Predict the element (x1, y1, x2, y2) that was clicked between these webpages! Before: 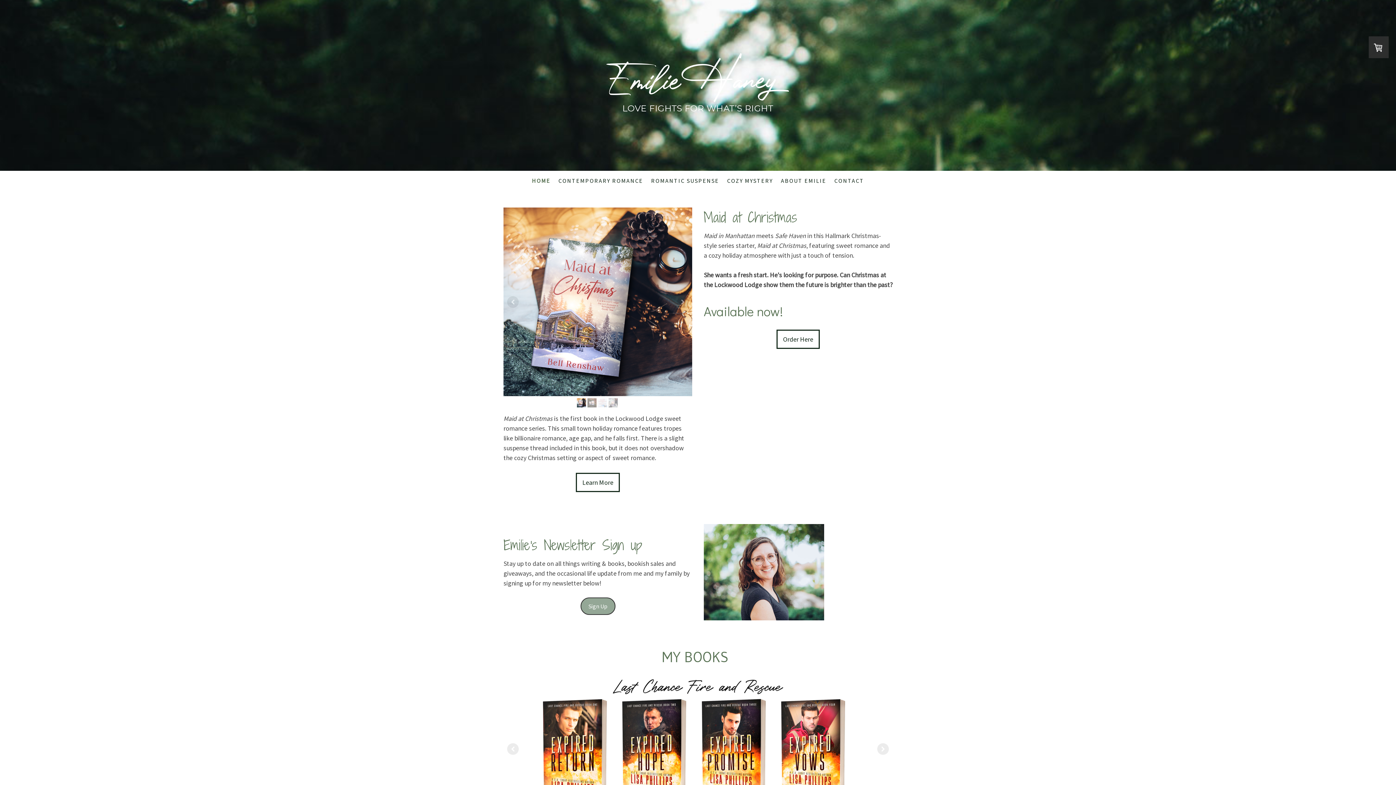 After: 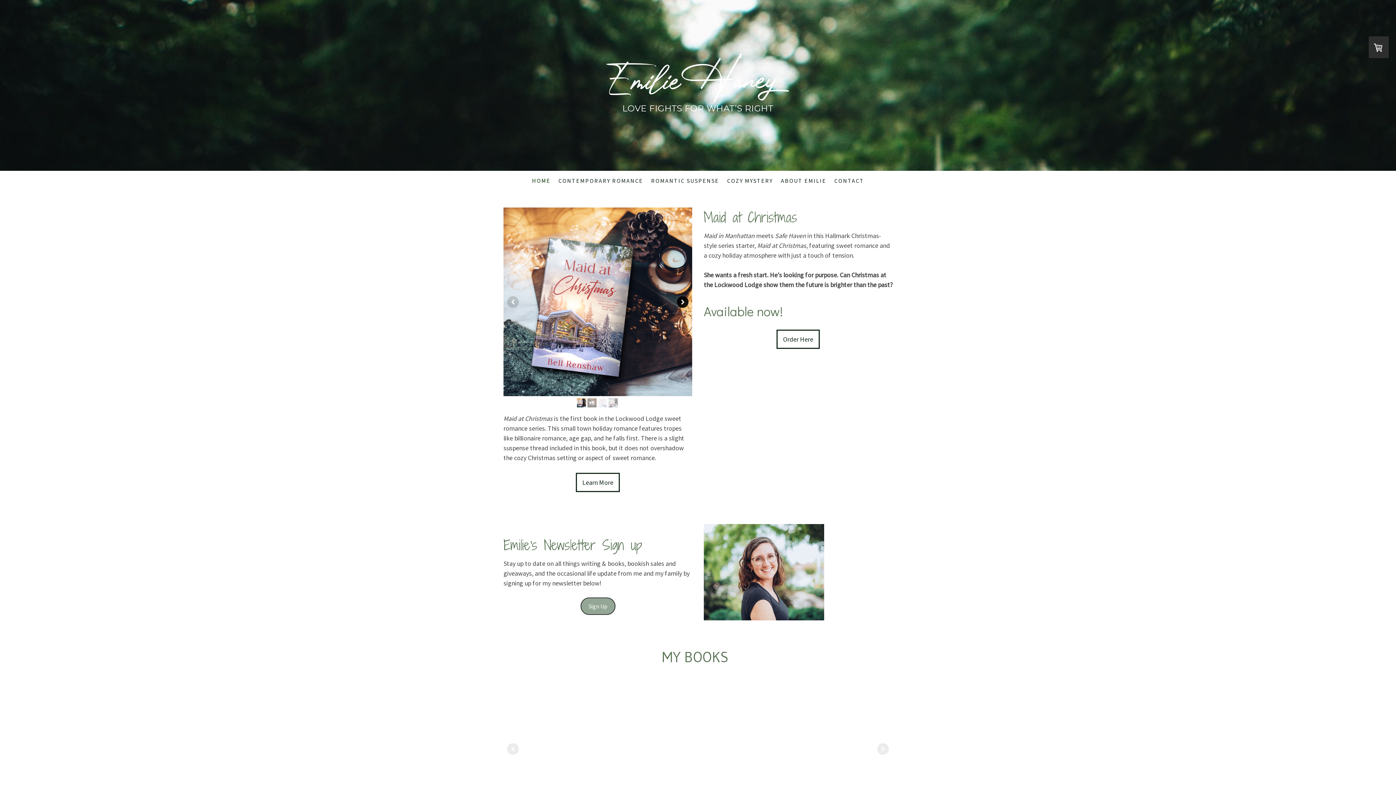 Action: bbox: (677, 296, 688, 307)